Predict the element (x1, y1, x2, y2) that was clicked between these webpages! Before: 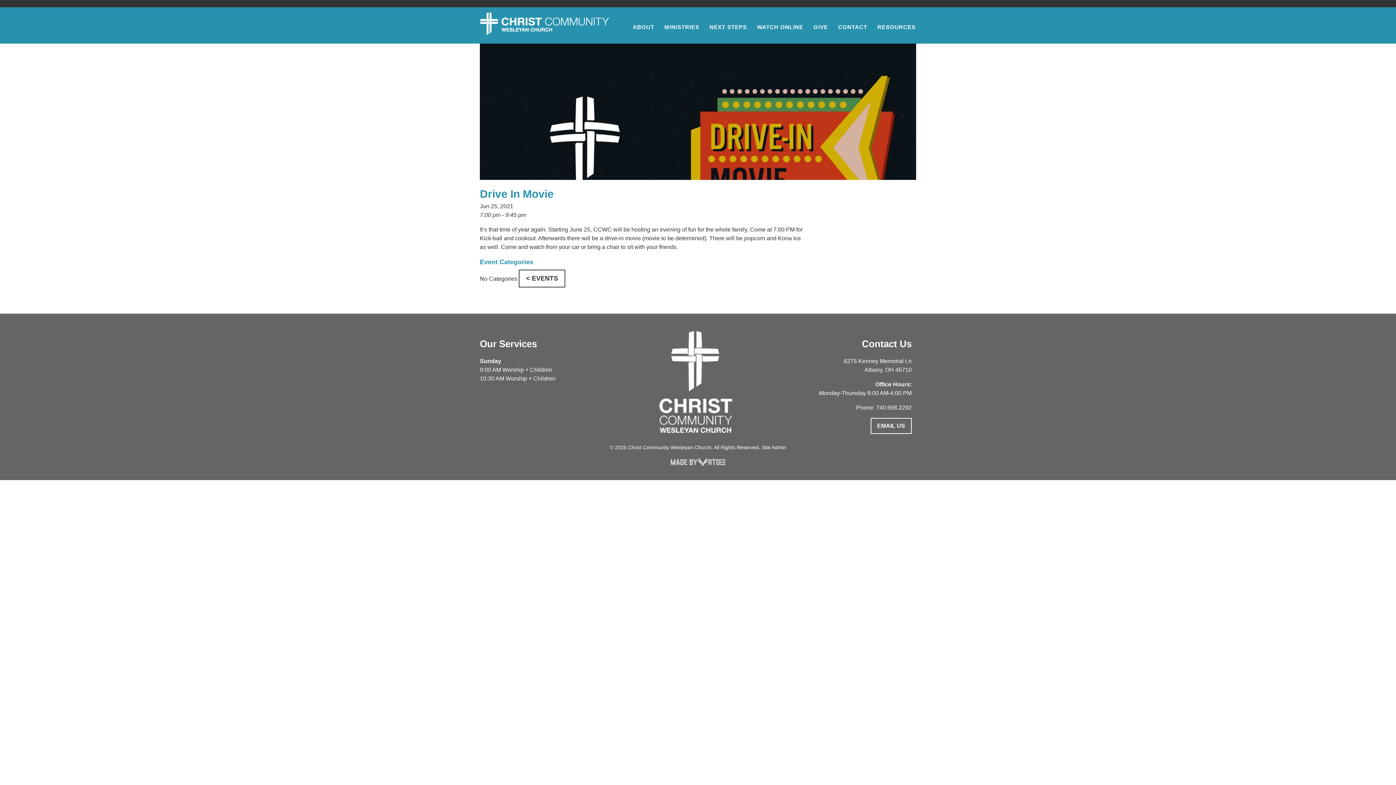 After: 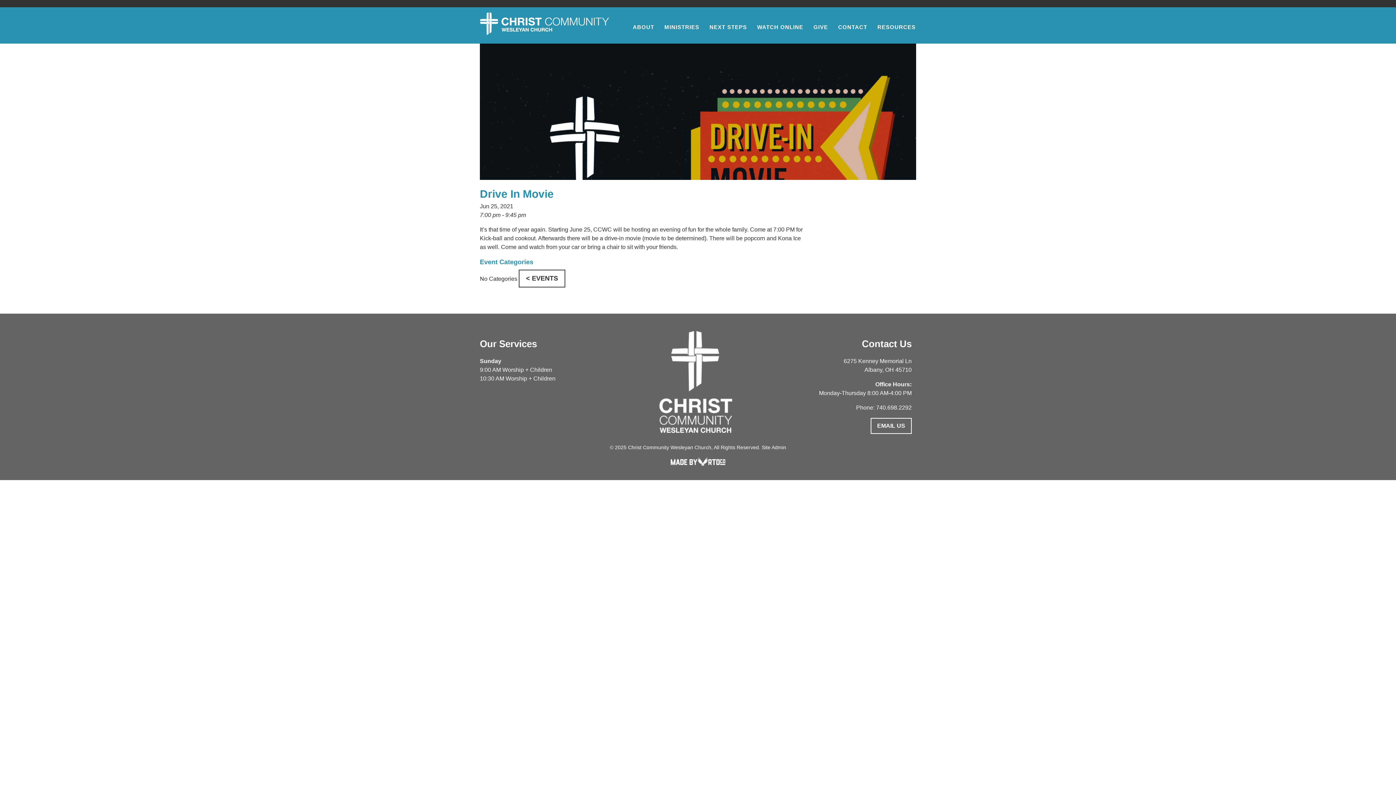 Action: bbox: (670, 457, 725, 468)